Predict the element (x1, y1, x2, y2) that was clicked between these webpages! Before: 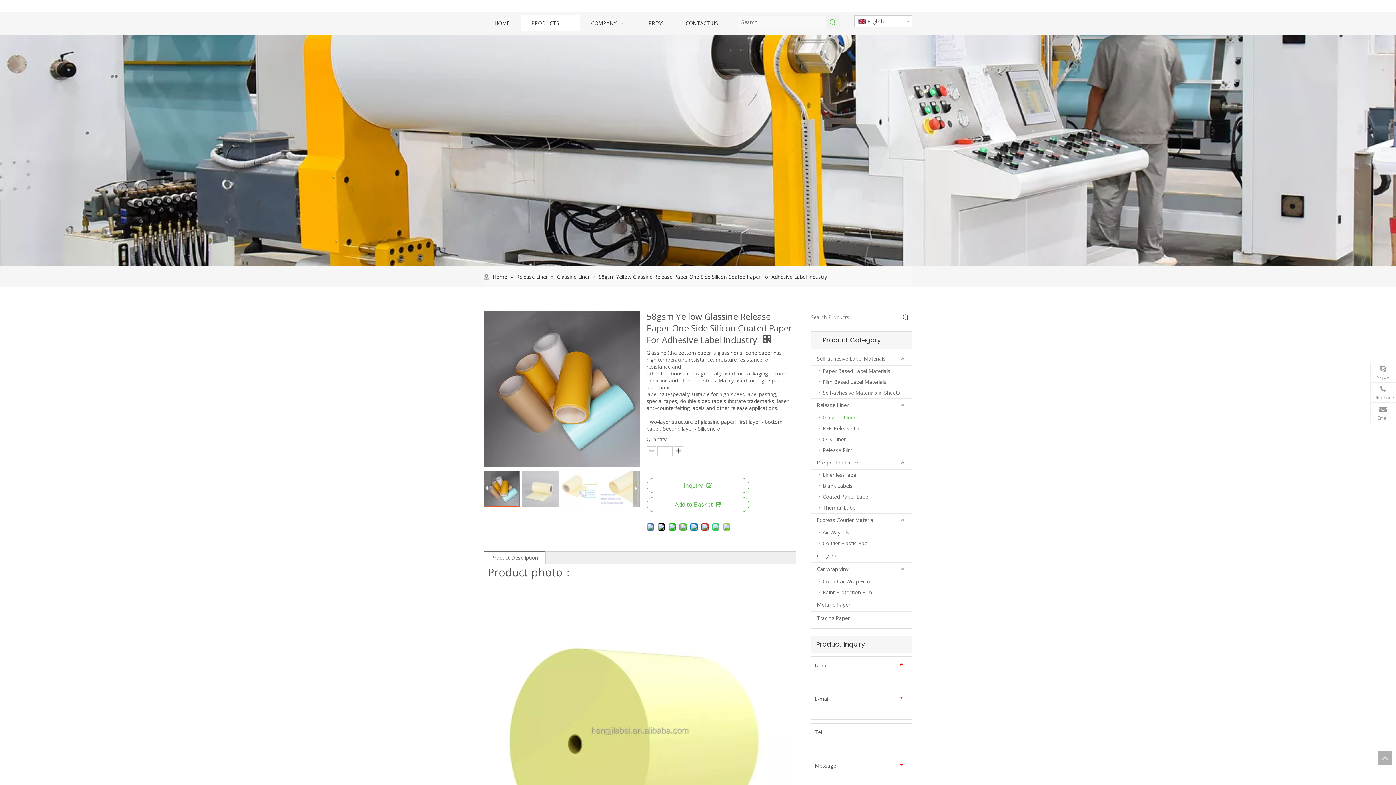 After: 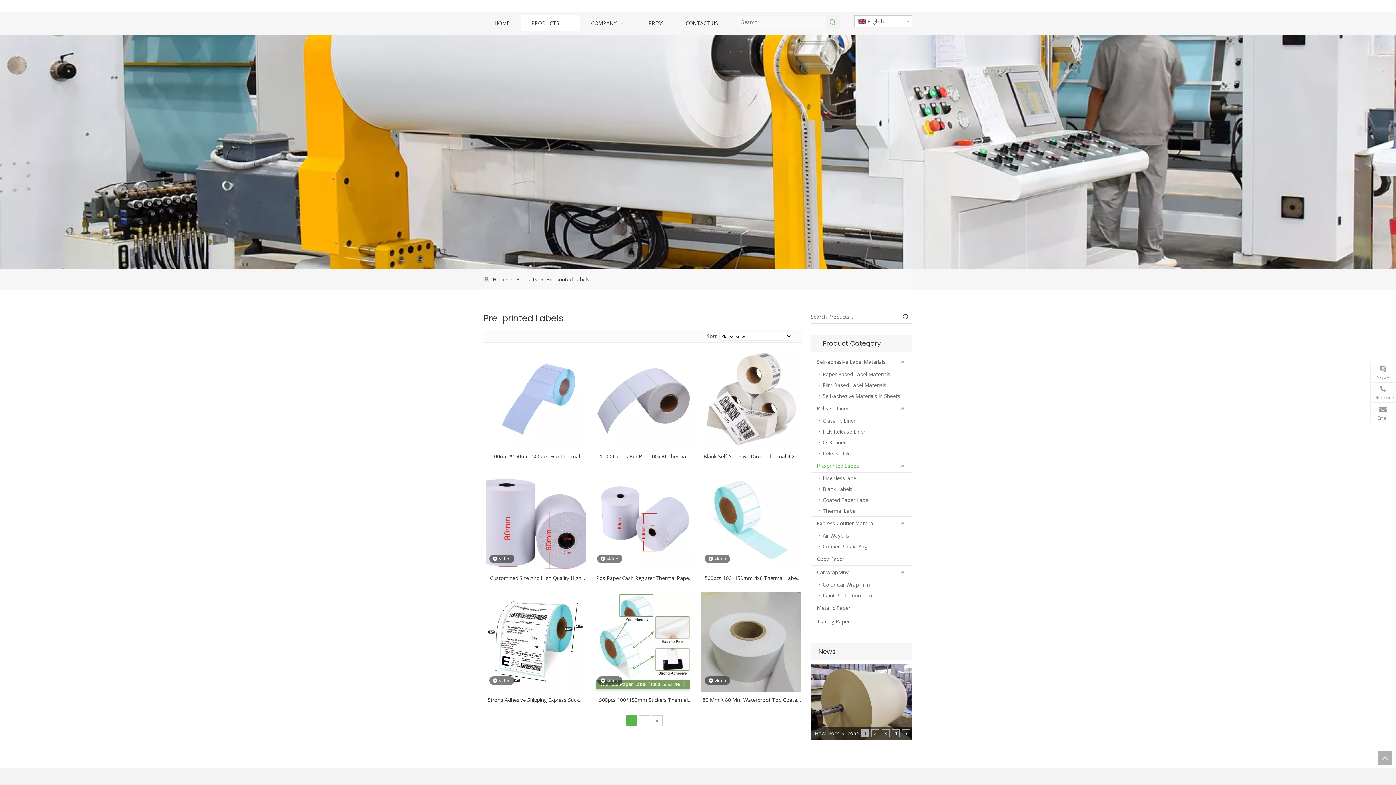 Action: label: Pre-printed Labels bbox: (811, 456, 912, 469)